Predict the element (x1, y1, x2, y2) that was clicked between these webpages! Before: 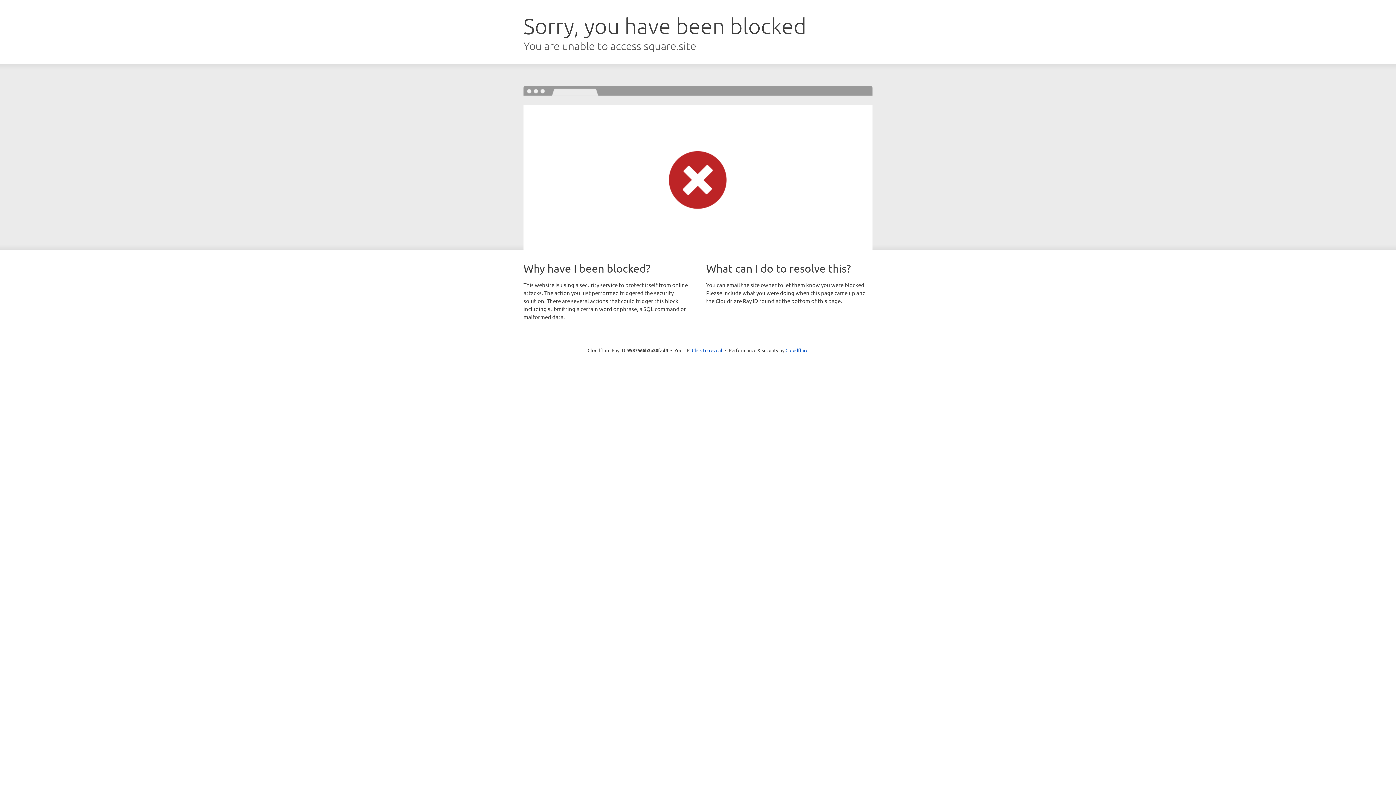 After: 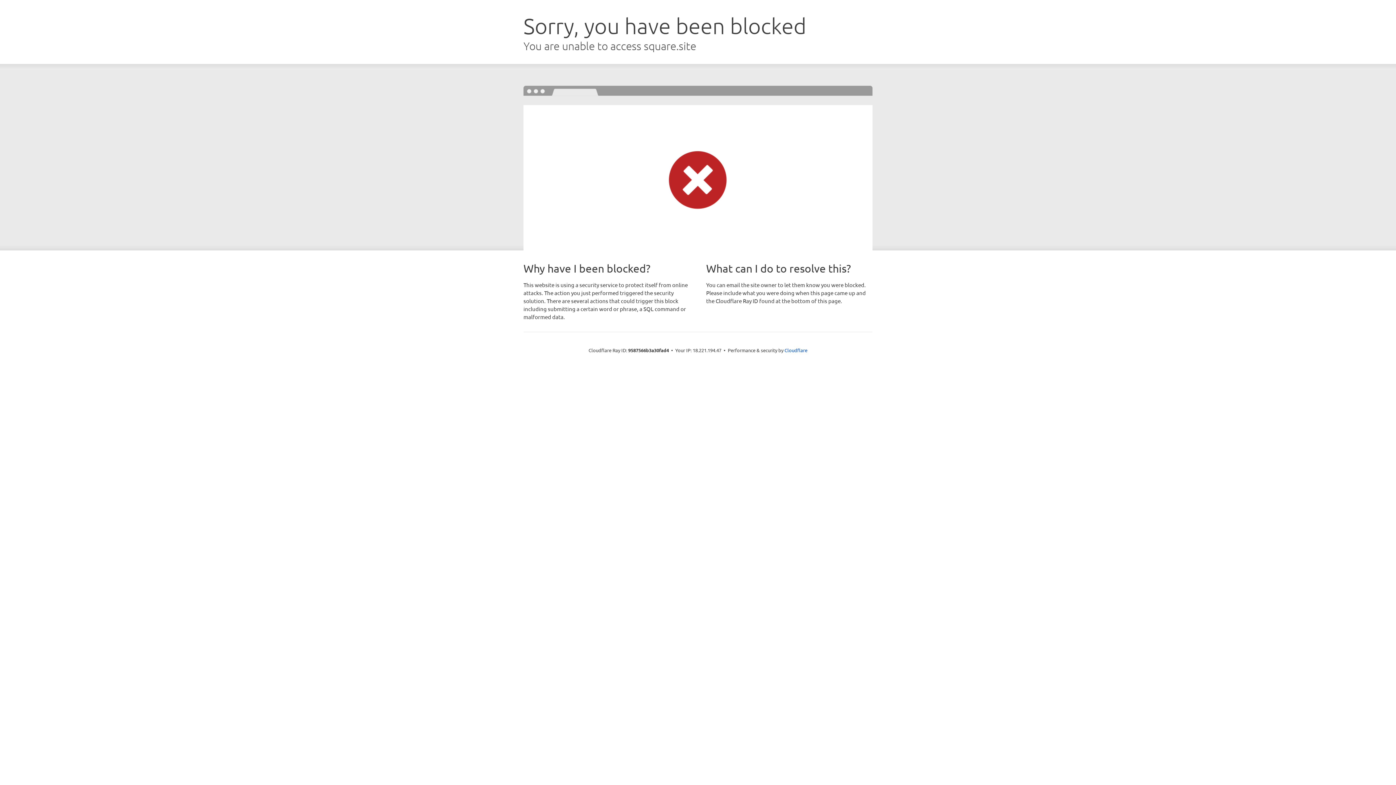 Action: bbox: (692, 346, 722, 353) label: Click to reveal